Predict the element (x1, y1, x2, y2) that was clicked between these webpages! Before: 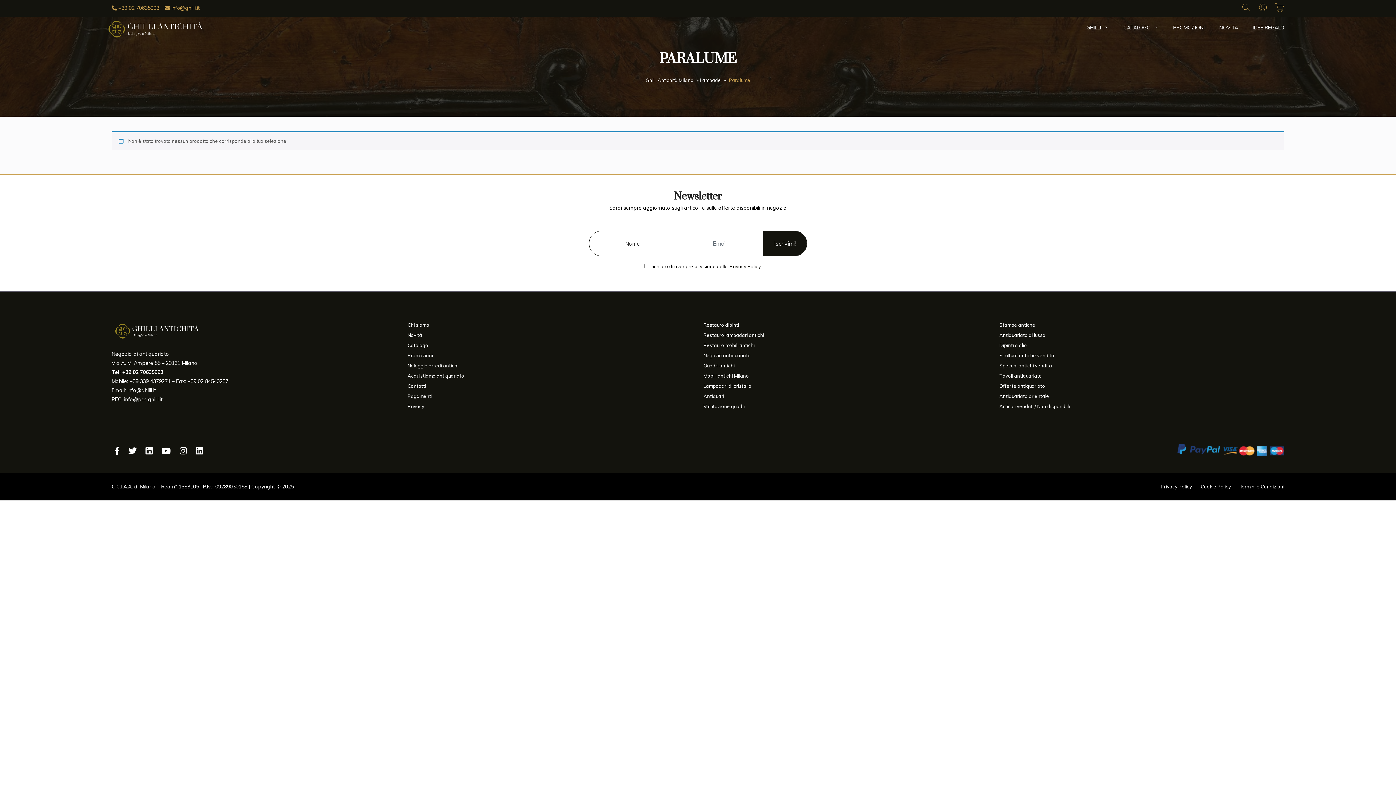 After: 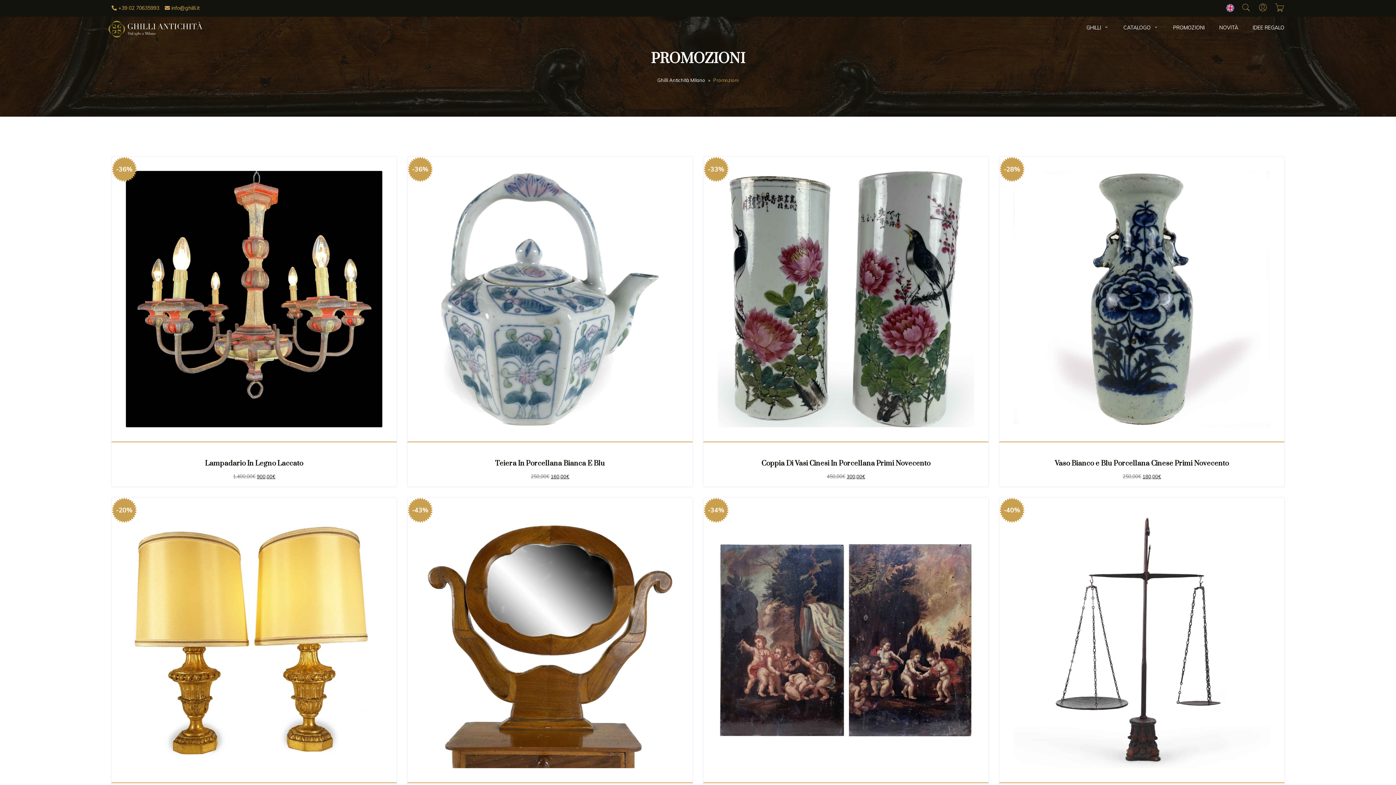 Action: label: PROMOZIONI bbox: (1169, 24, 1208, 30)